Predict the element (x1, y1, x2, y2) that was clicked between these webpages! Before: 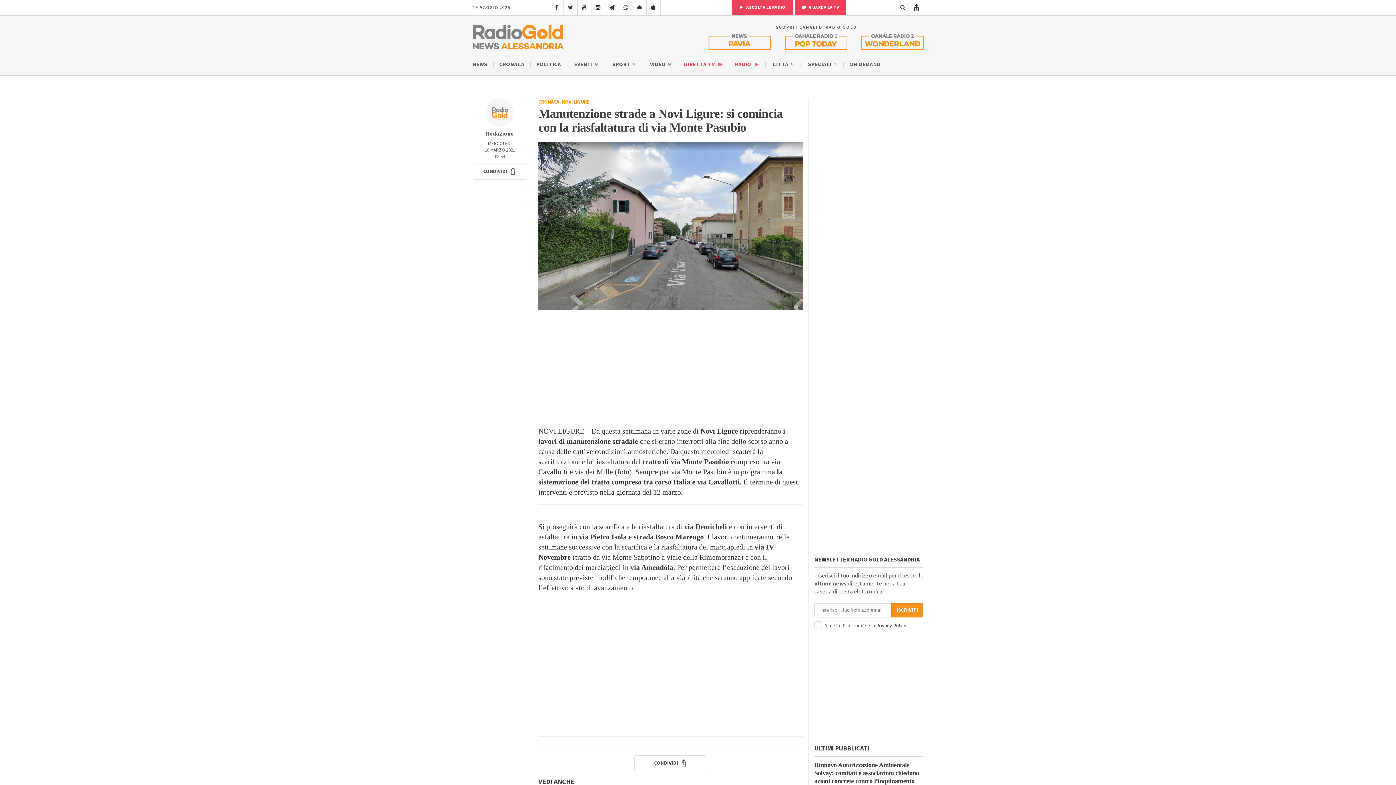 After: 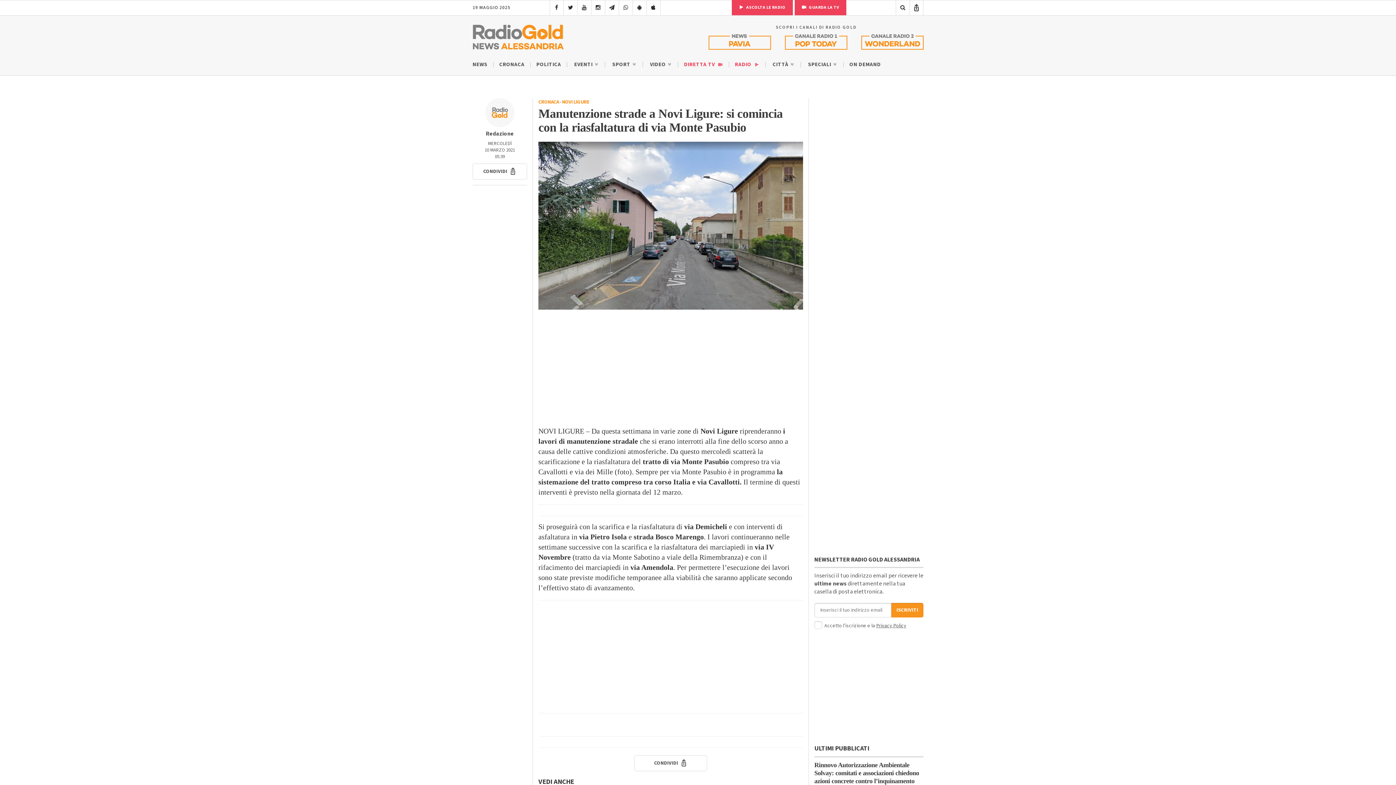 Action: label: Privacy Policy bbox: (876, 622, 906, 629)